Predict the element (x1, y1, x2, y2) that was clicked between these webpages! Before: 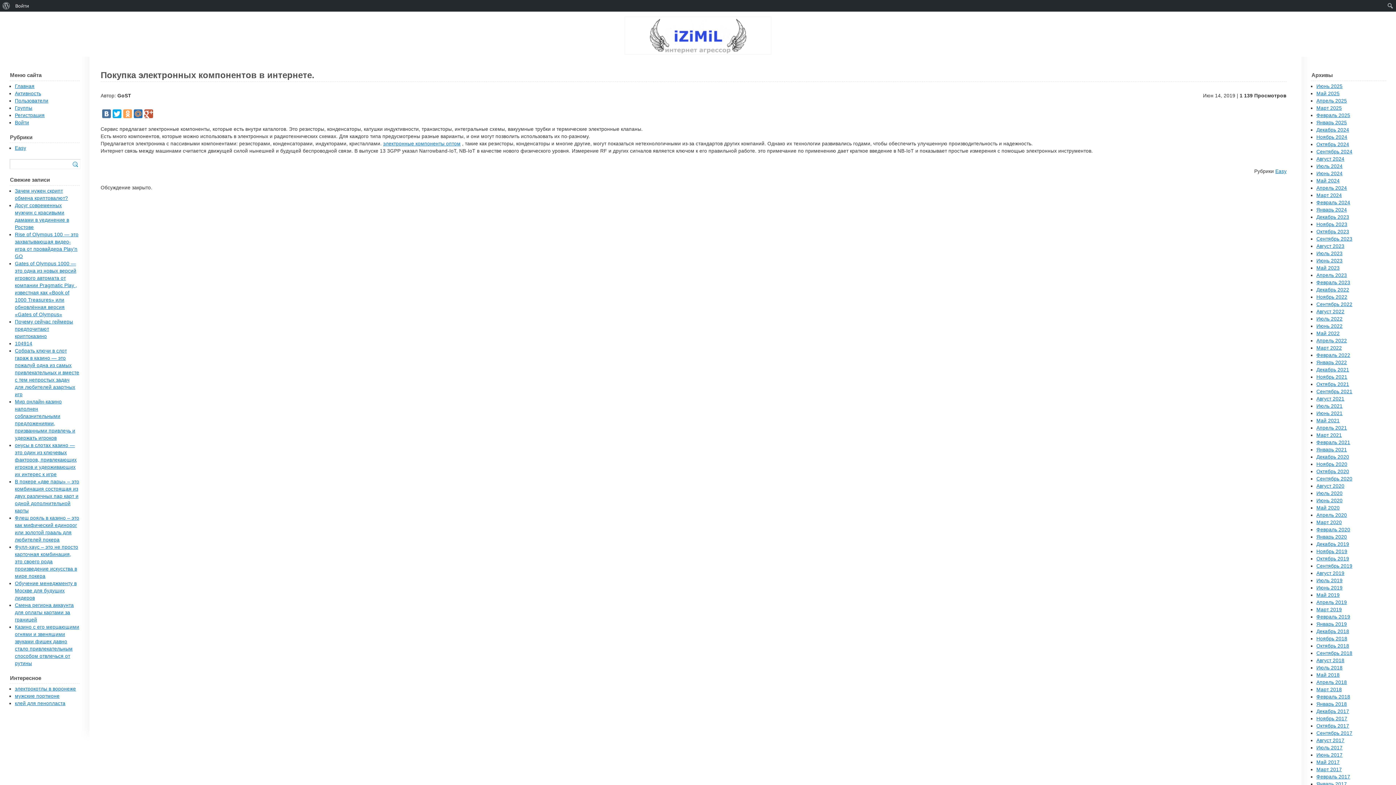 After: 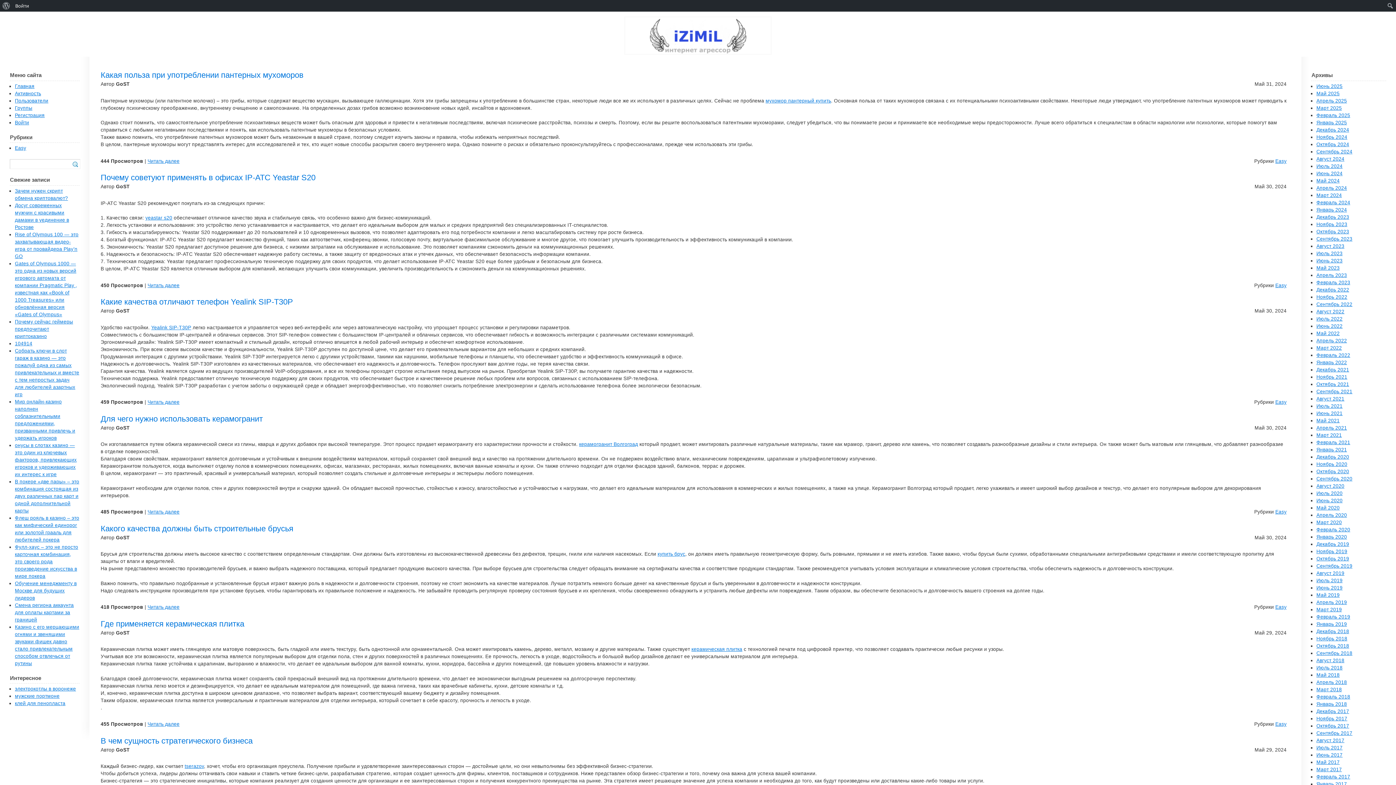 Action: label: Май 2024 bbox: (1316, 178, 1340, 183)